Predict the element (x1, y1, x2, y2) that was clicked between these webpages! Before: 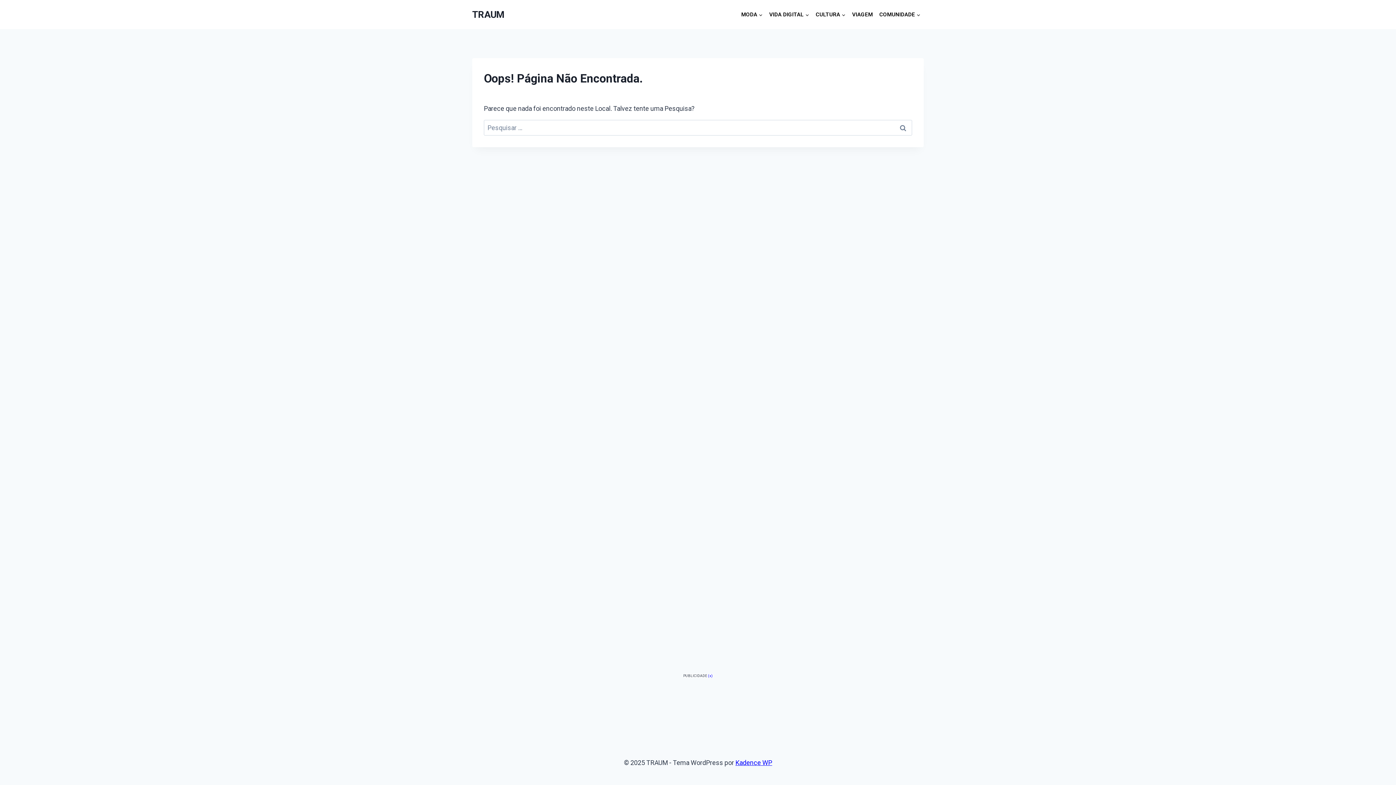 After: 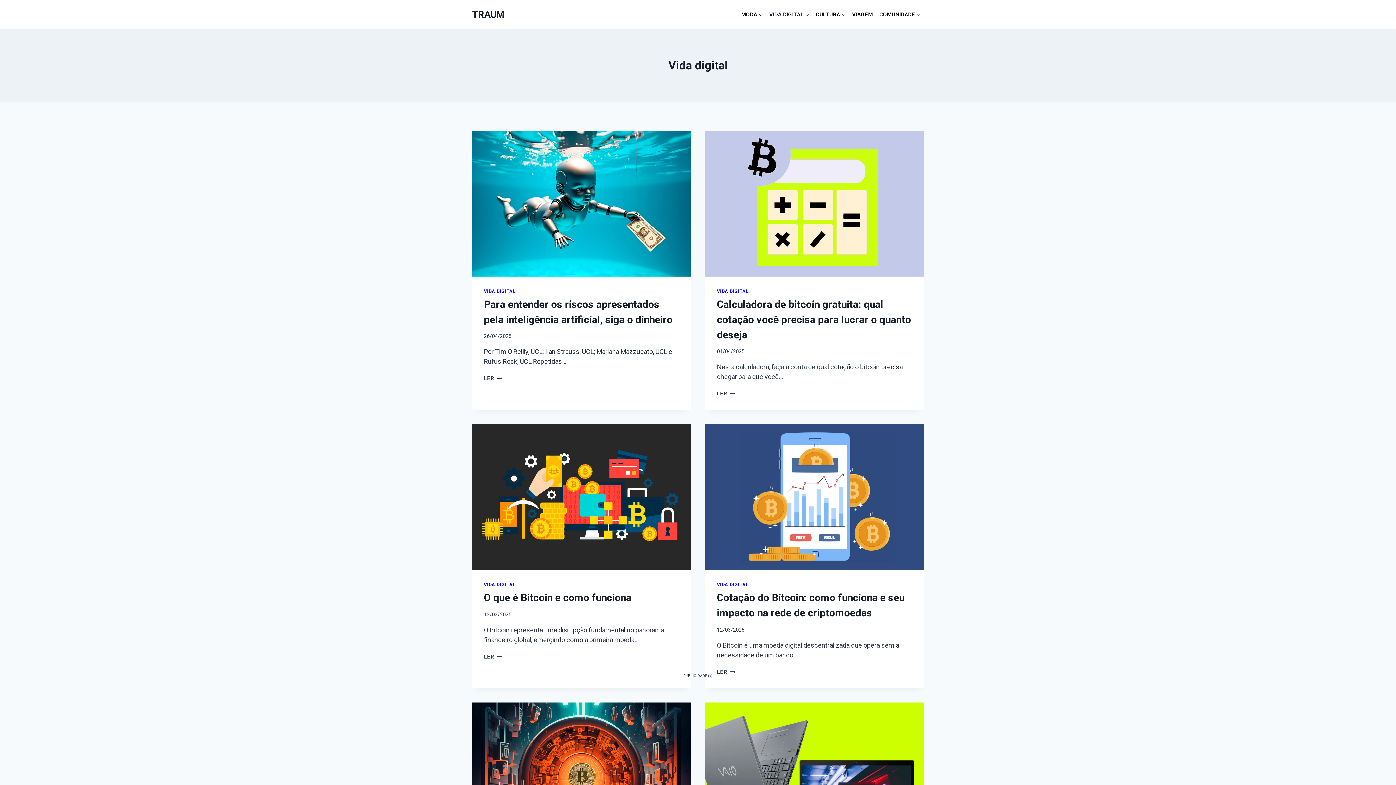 Action: label: VIDA DIGITAL bbox: (766, 7, 812, 21)